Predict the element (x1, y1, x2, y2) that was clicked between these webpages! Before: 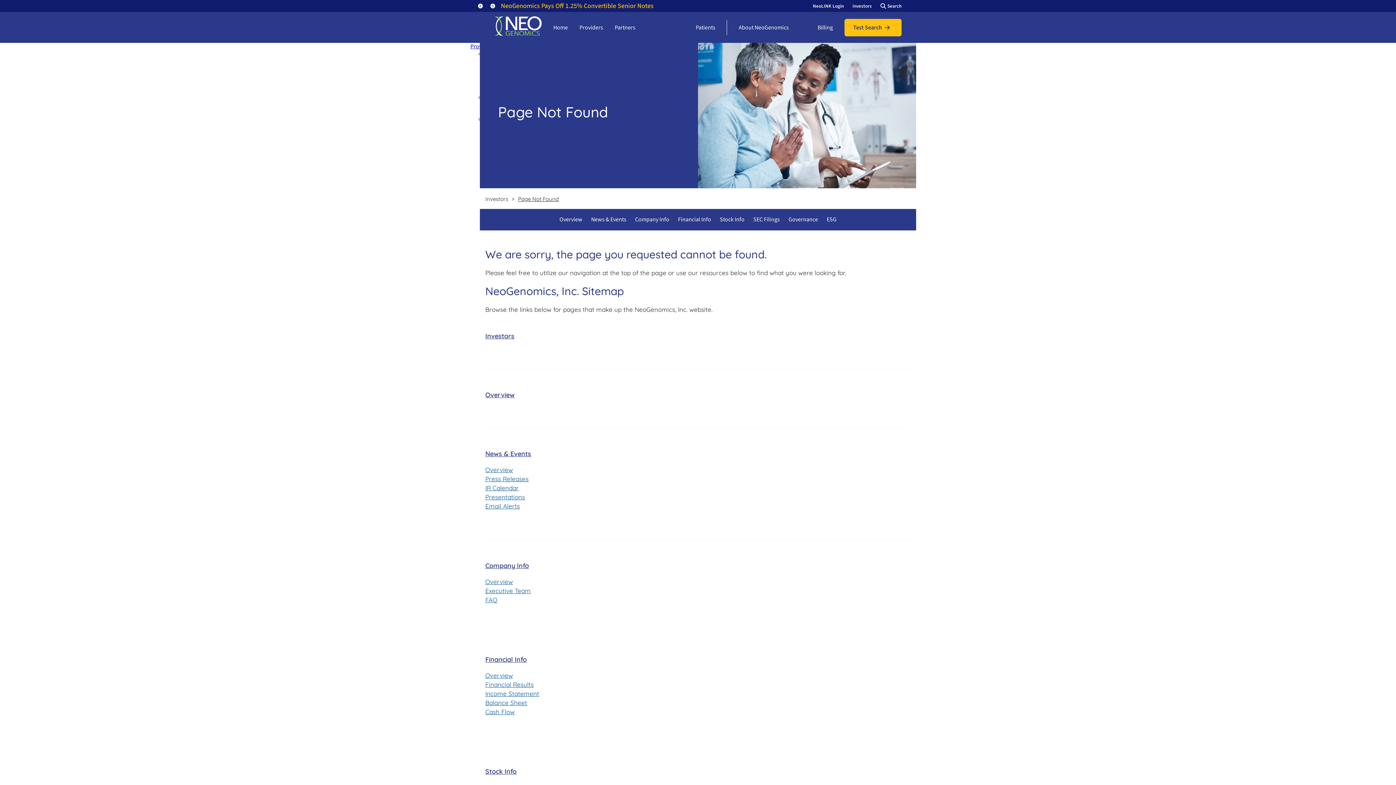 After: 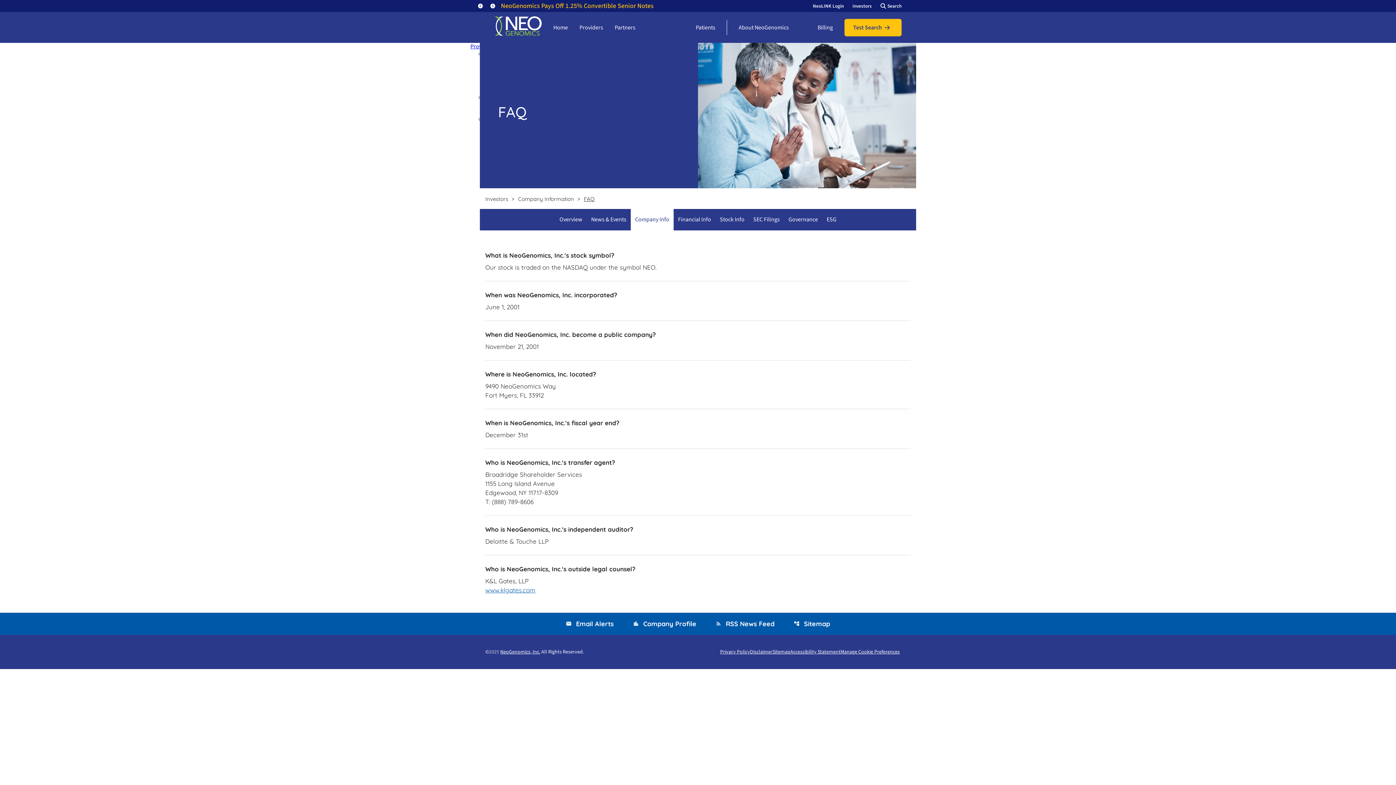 Action: label: FAQ bbox: (485, 595, 619, 604)